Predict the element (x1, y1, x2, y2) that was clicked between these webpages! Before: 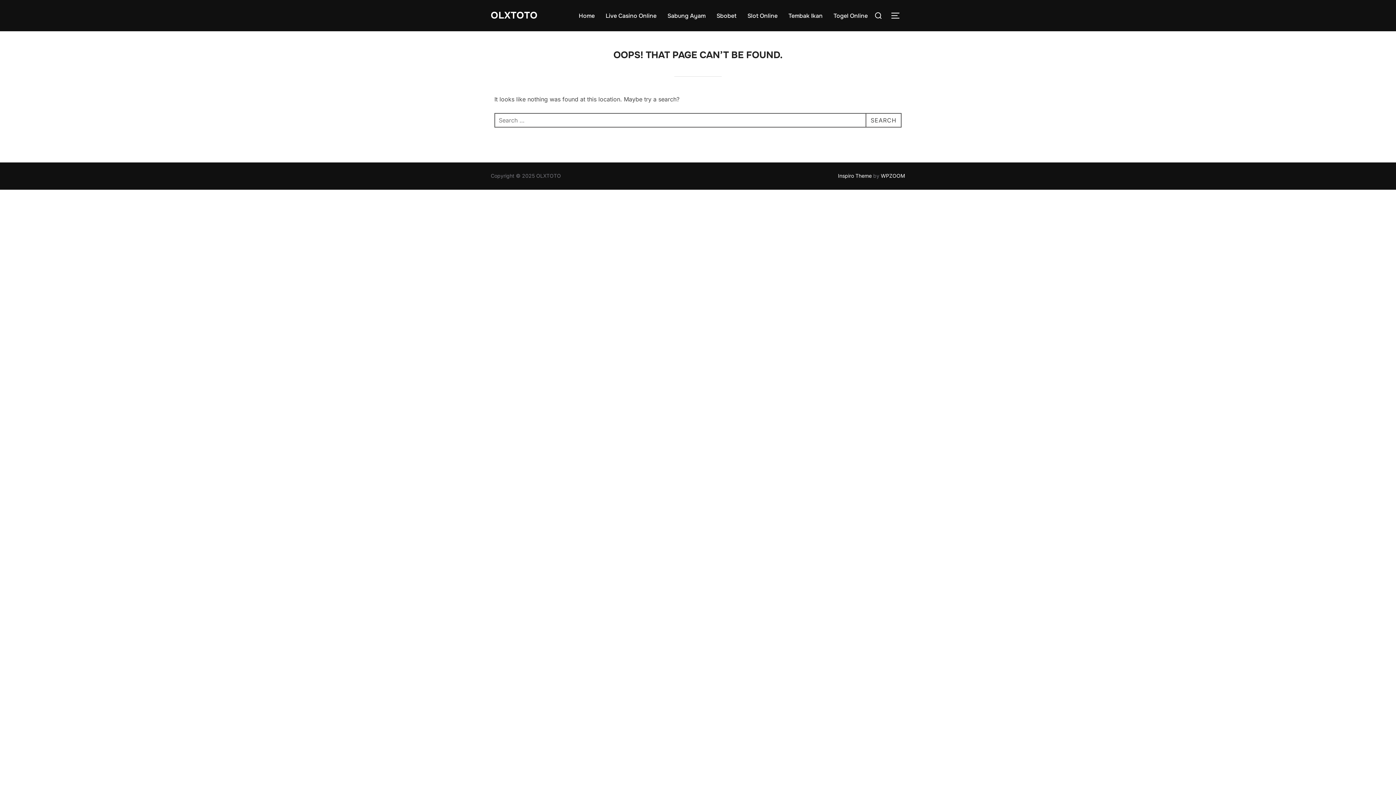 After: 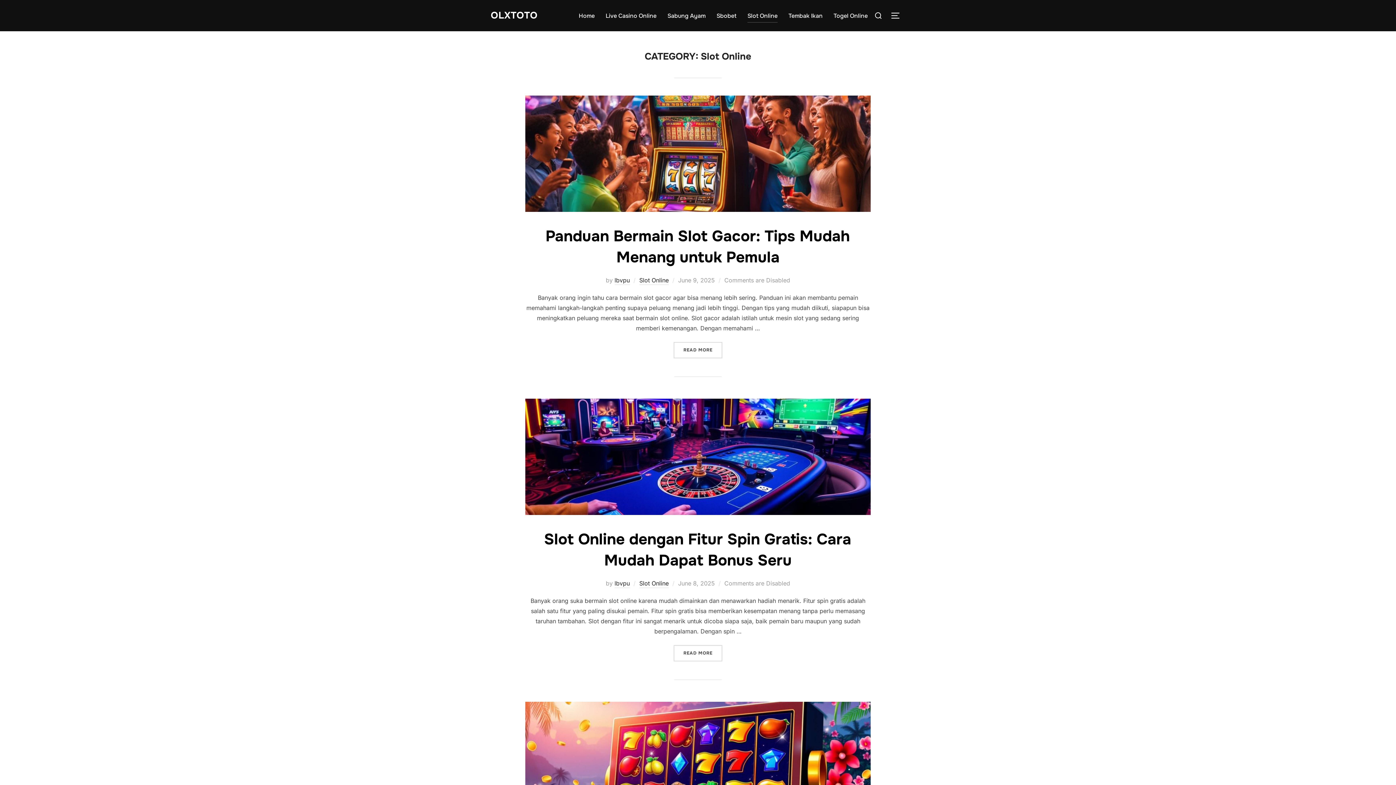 Action: label: Slot Online bbox: (747, 8, 777, 22)